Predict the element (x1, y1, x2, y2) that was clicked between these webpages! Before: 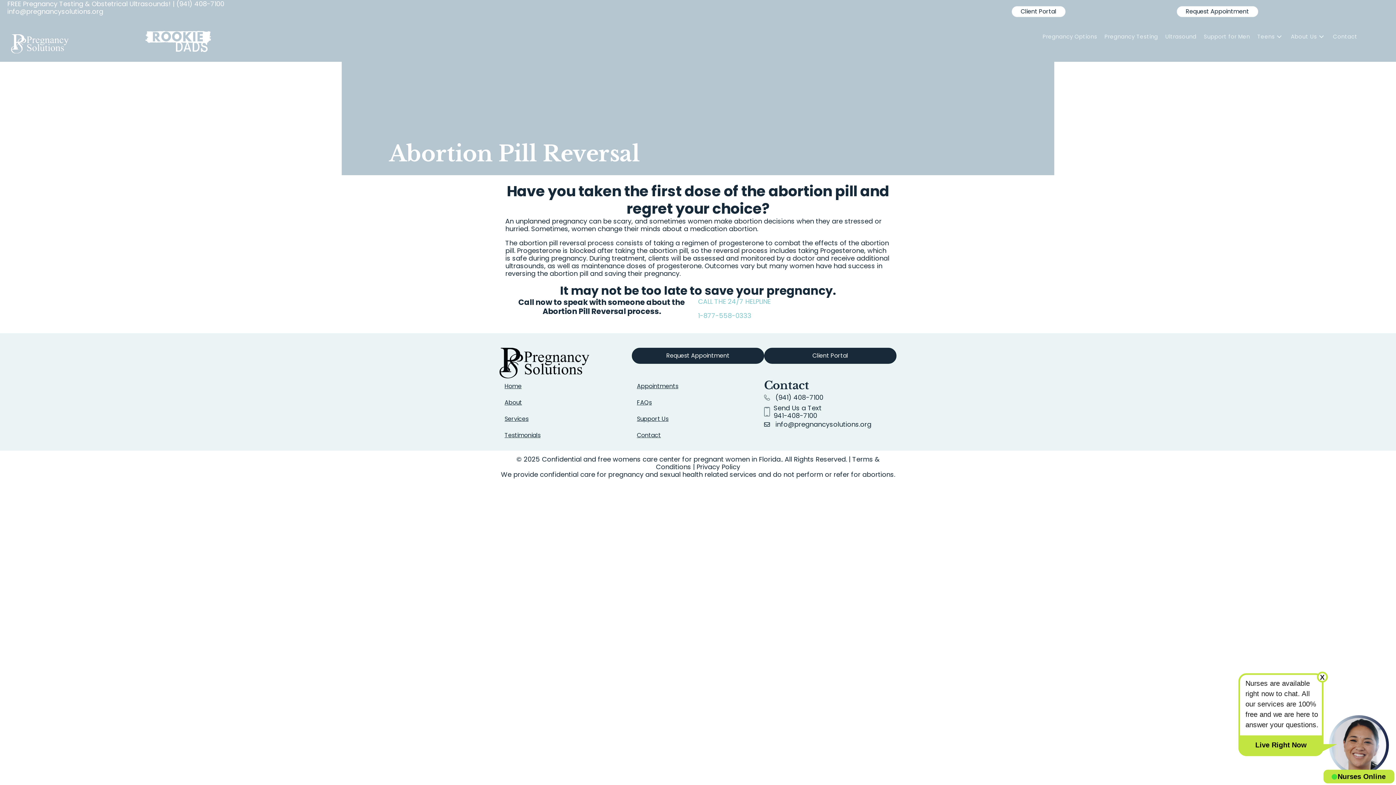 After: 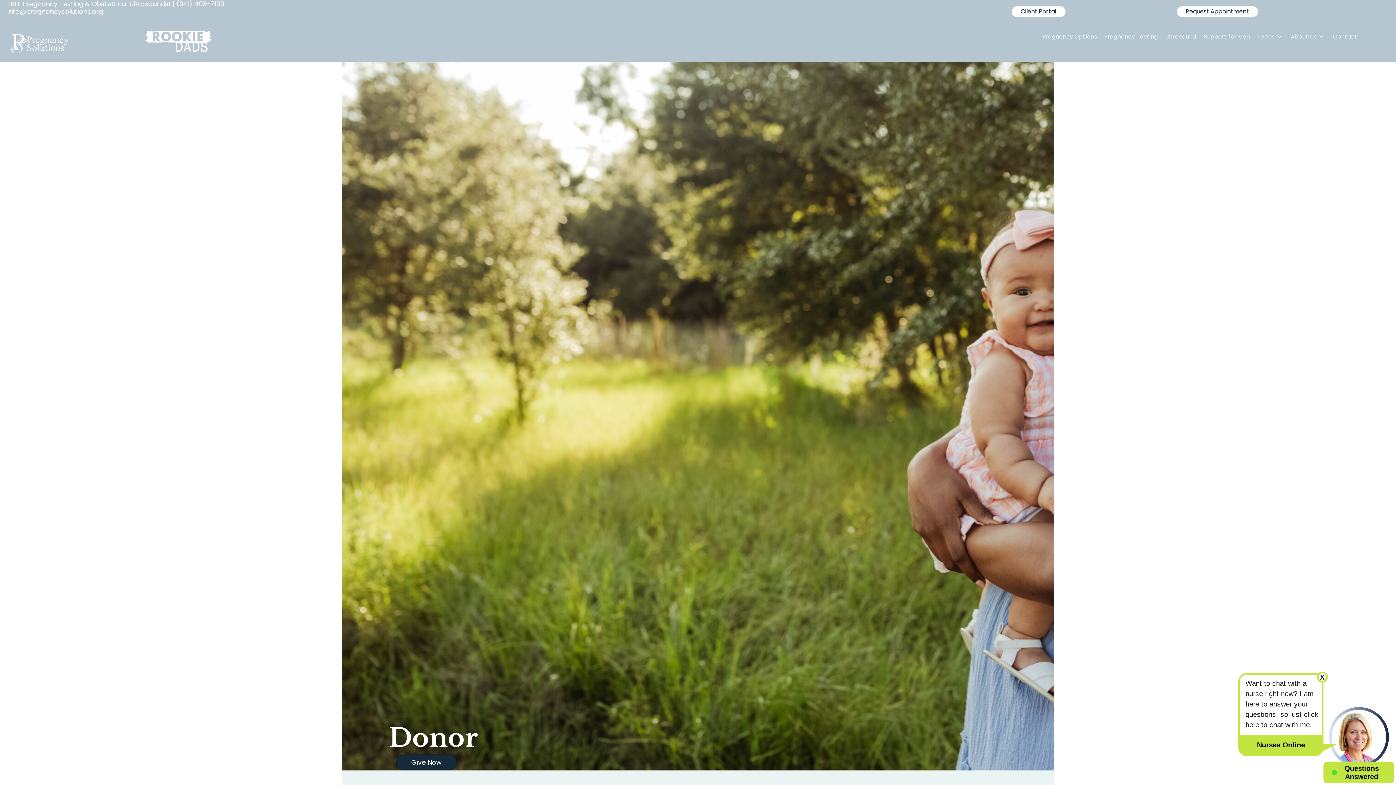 Action: label: Support Us bbox: (631, 411, 764, 427)